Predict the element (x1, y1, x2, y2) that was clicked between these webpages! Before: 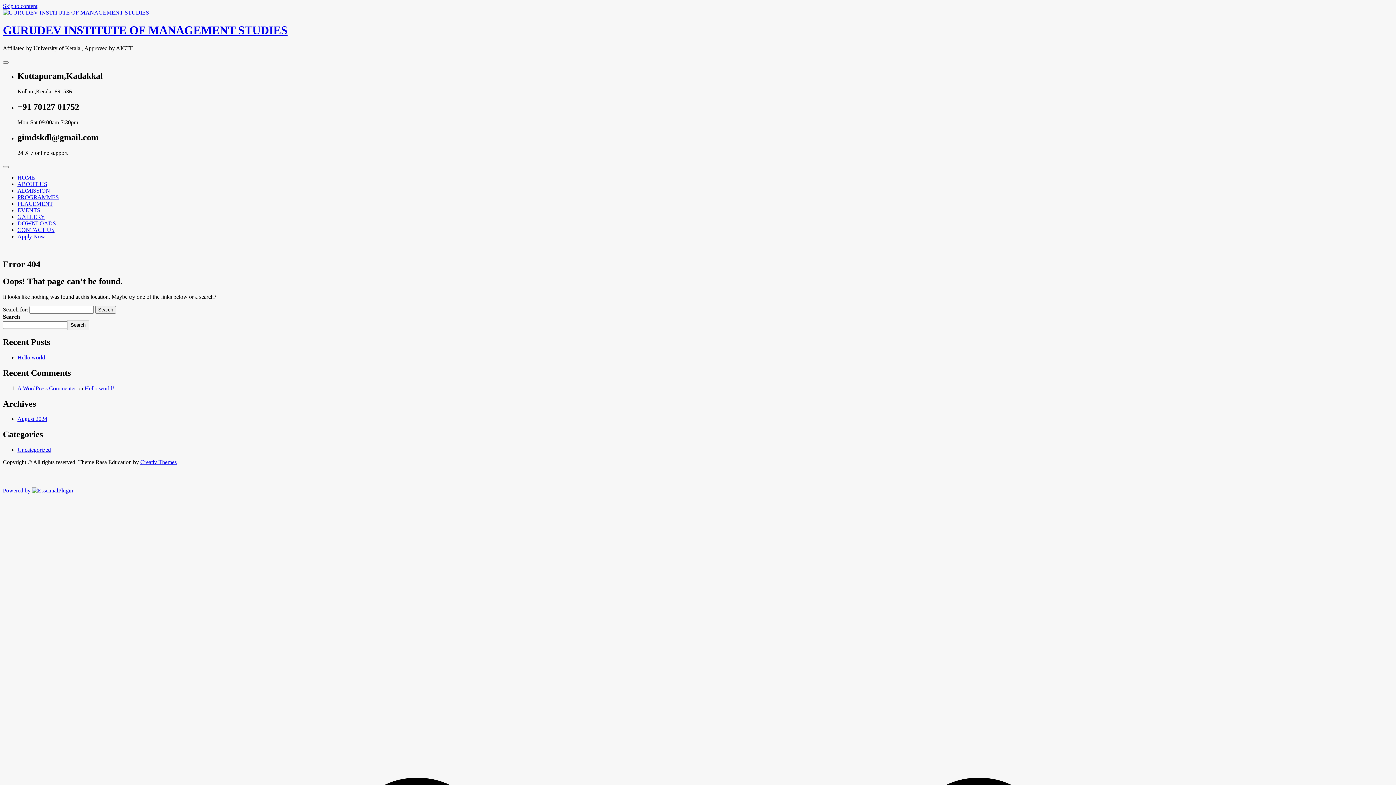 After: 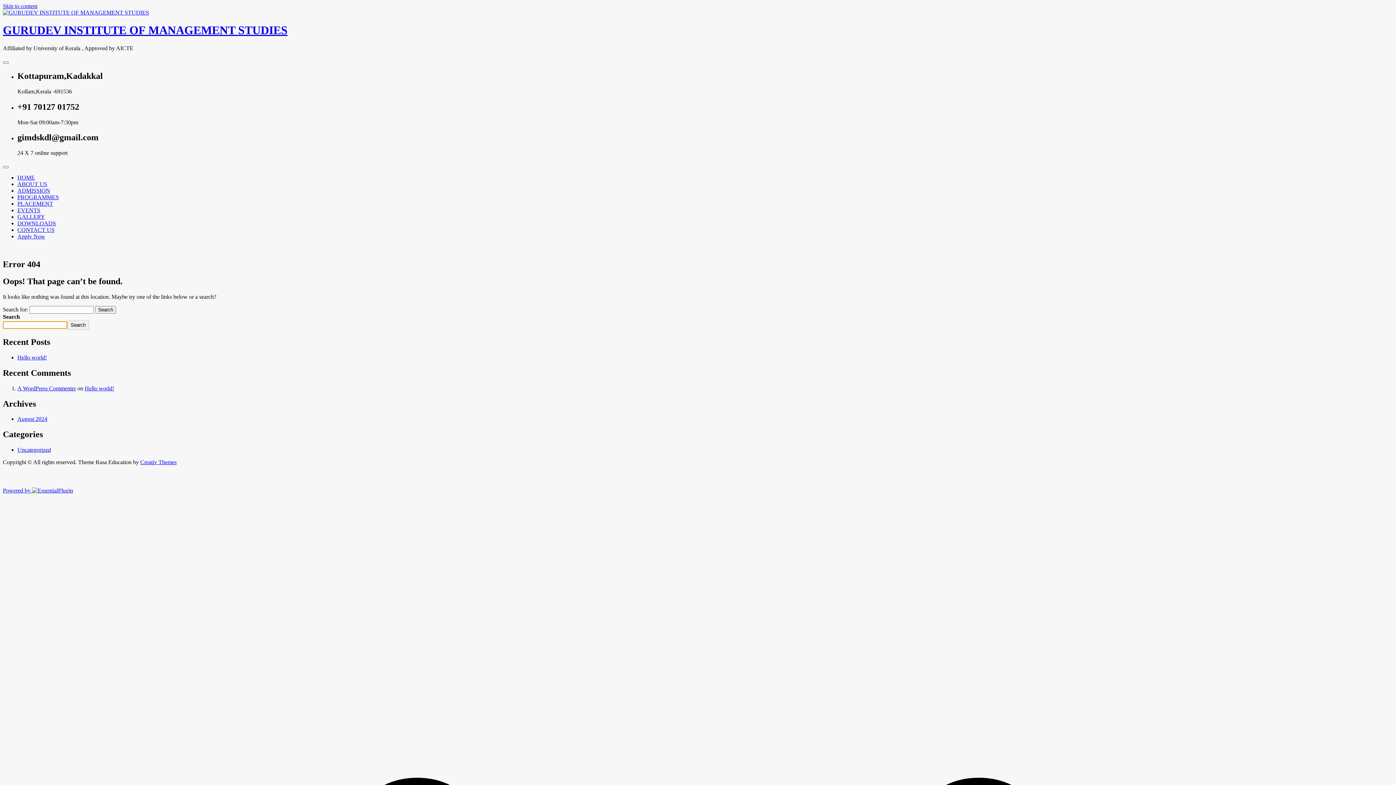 Action: bbox: (67, 320, 88, 330) label: Search